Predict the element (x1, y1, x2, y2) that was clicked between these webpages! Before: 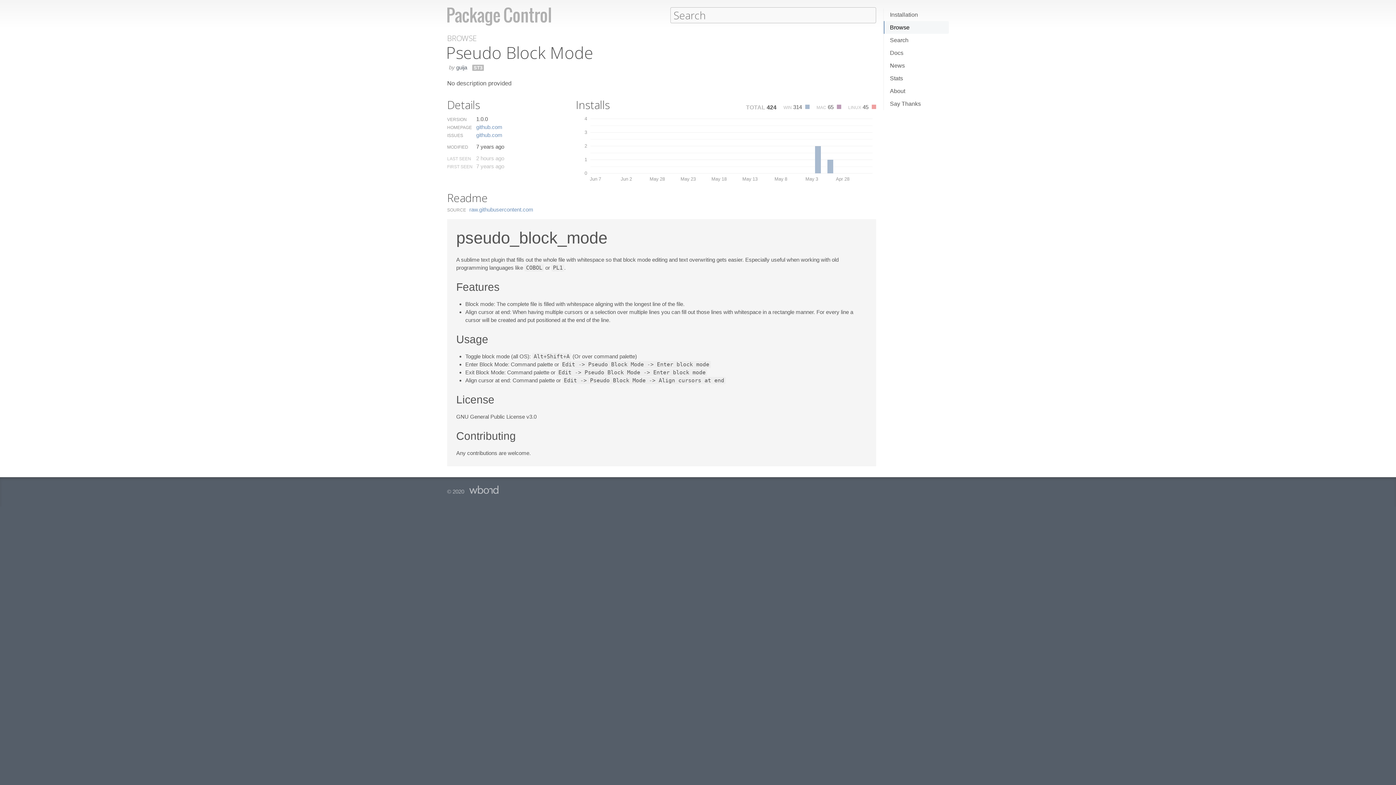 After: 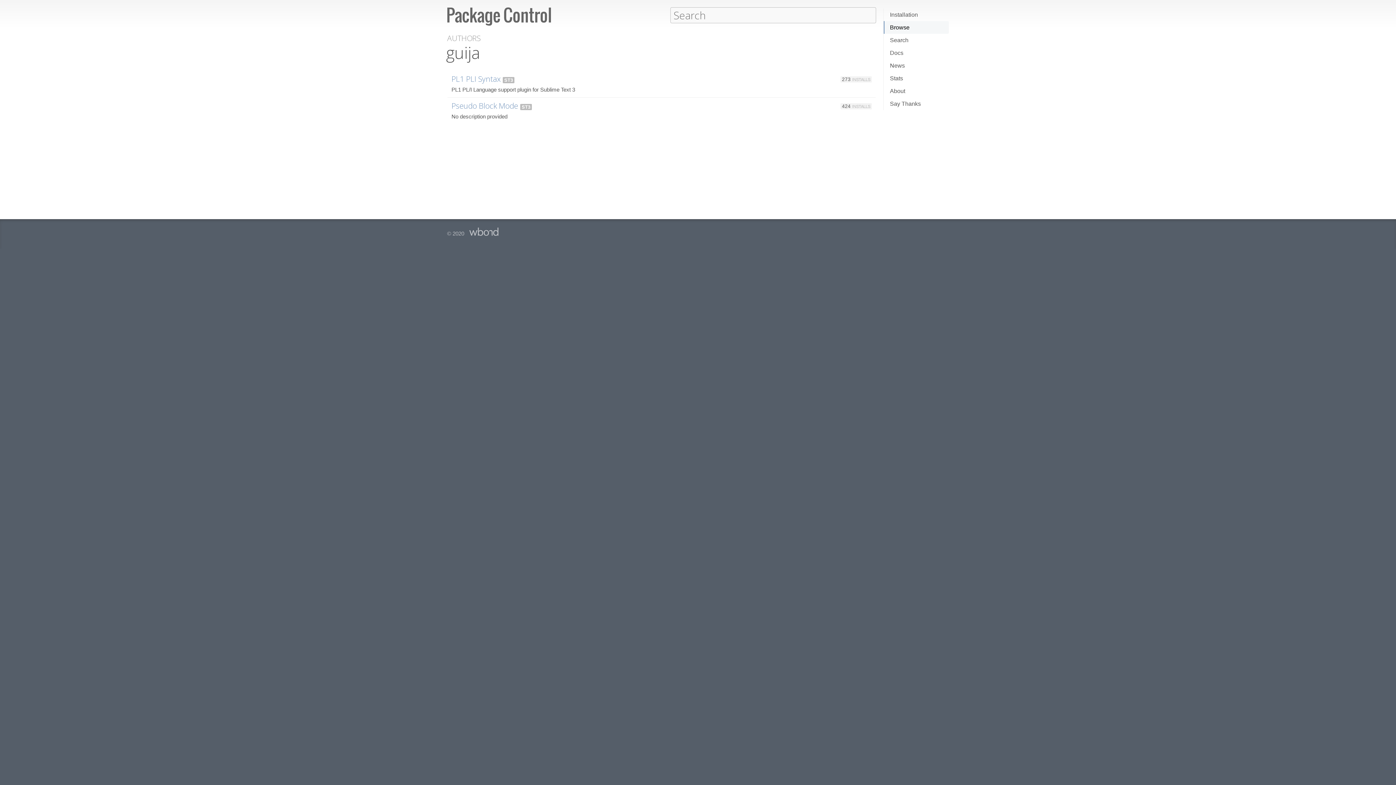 Action: bbox: (456, 64, 467, 70) label: guija